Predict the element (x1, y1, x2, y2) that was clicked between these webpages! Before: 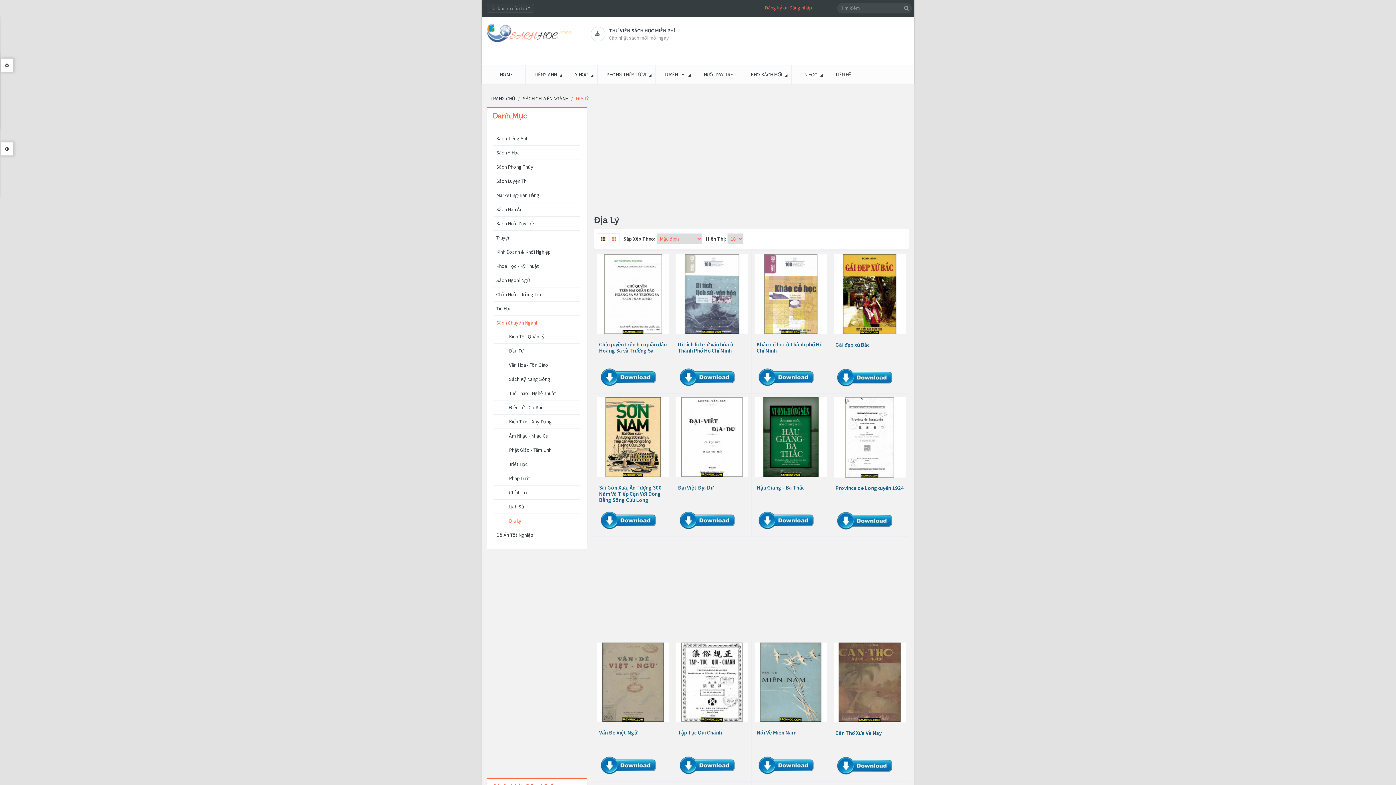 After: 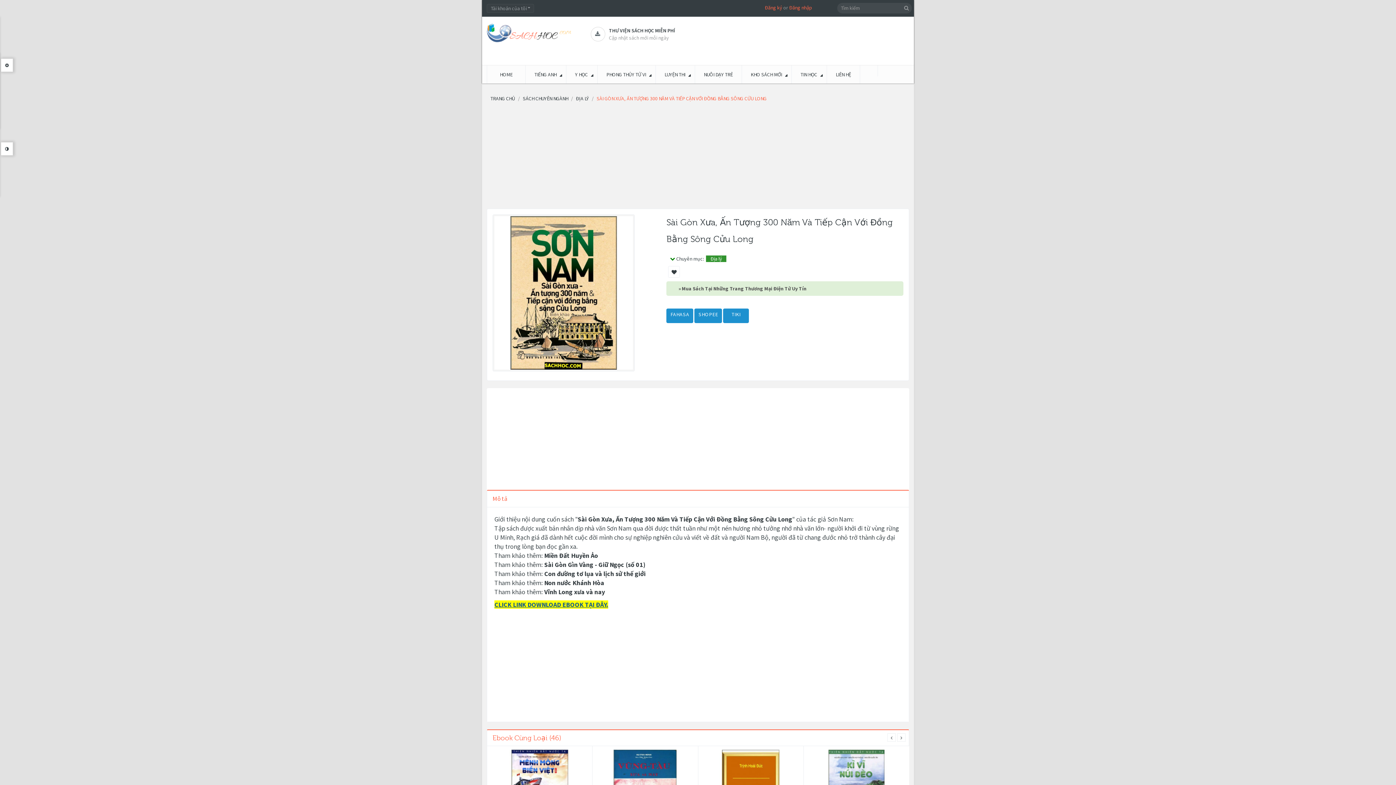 Action: label: Sài Gòn Xưa, Ấn Tượng 300 Năm Và Tiếp Cận Với Đồng Bằng Sông Cửu Long bbox: (599, 484, 667, 503)